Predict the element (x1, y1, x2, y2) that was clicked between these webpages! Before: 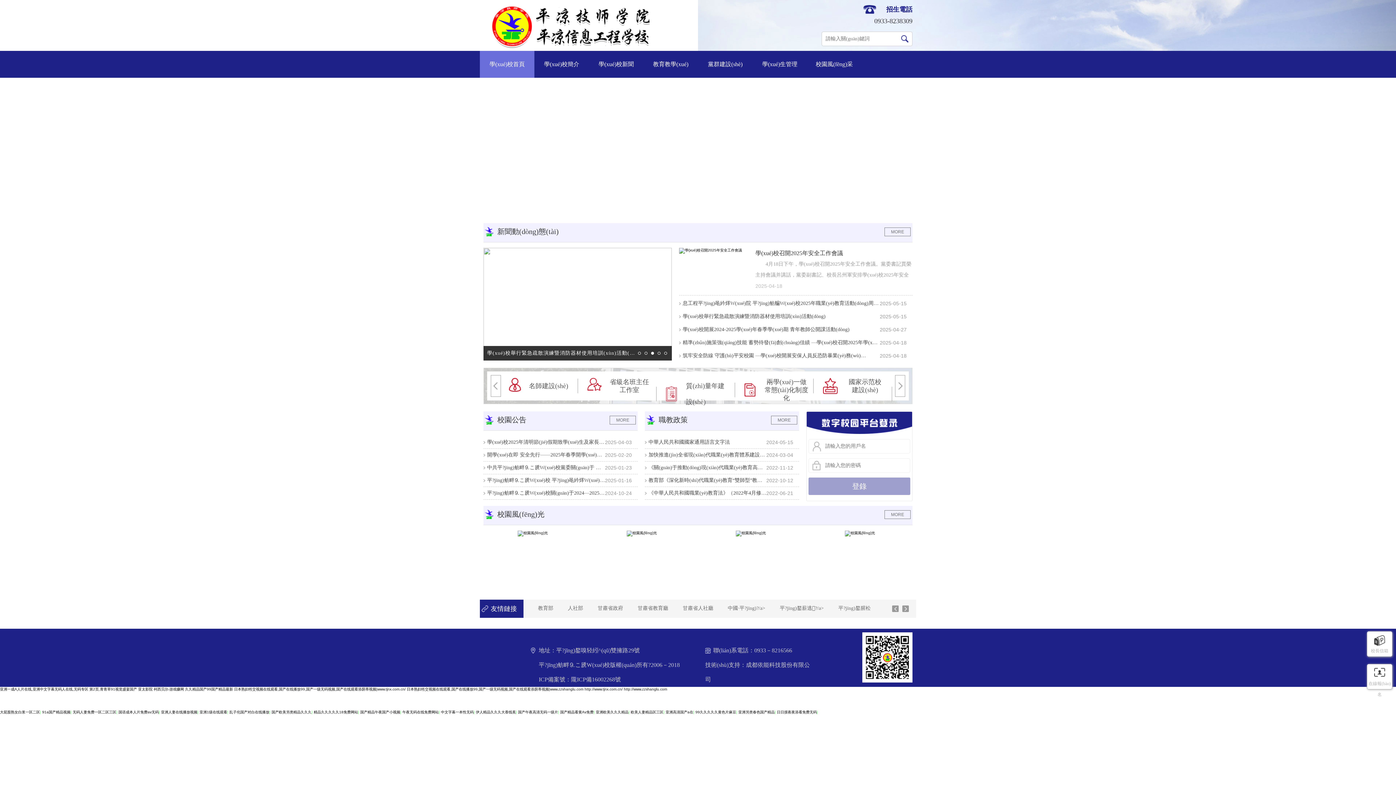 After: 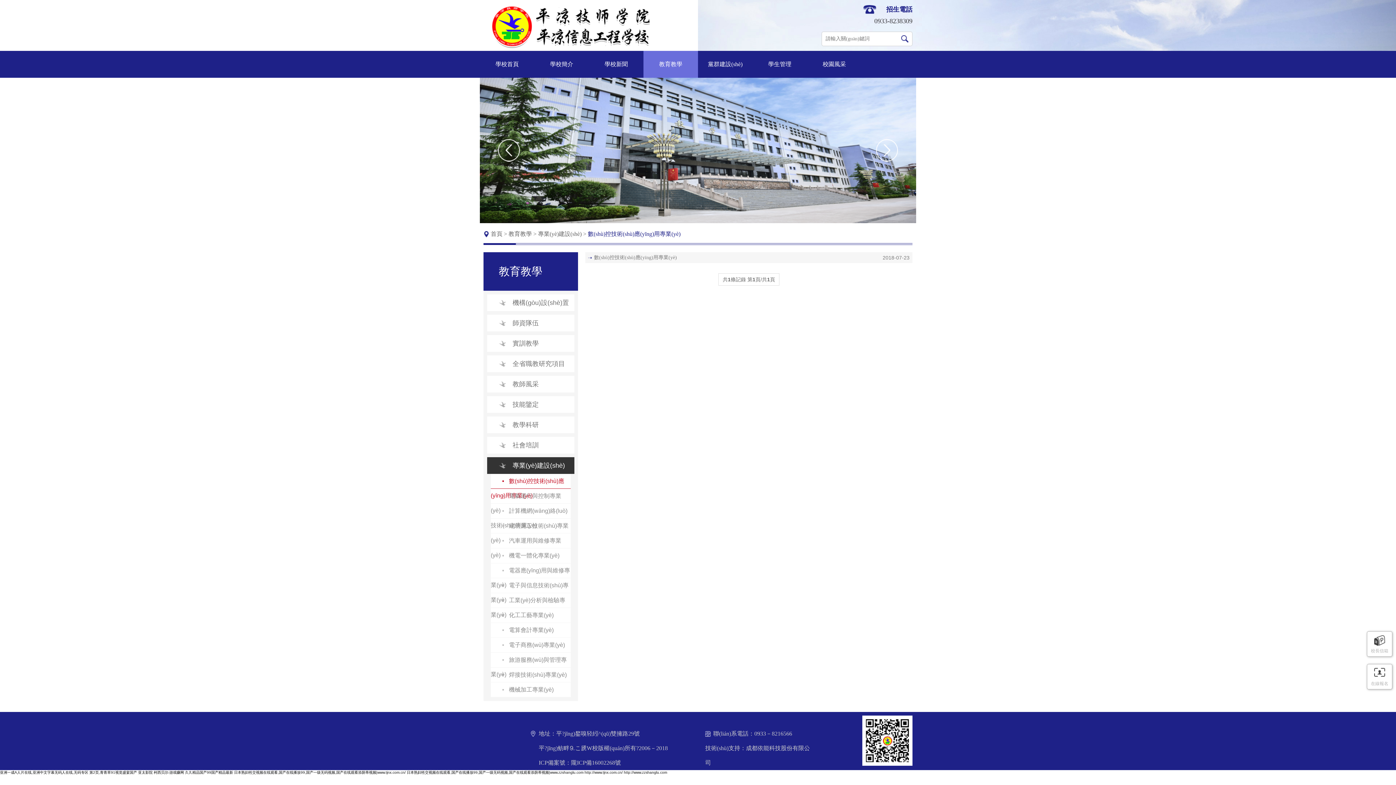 Action: bbox: (590, 378, 654, 394) label: 特色專業(yè)